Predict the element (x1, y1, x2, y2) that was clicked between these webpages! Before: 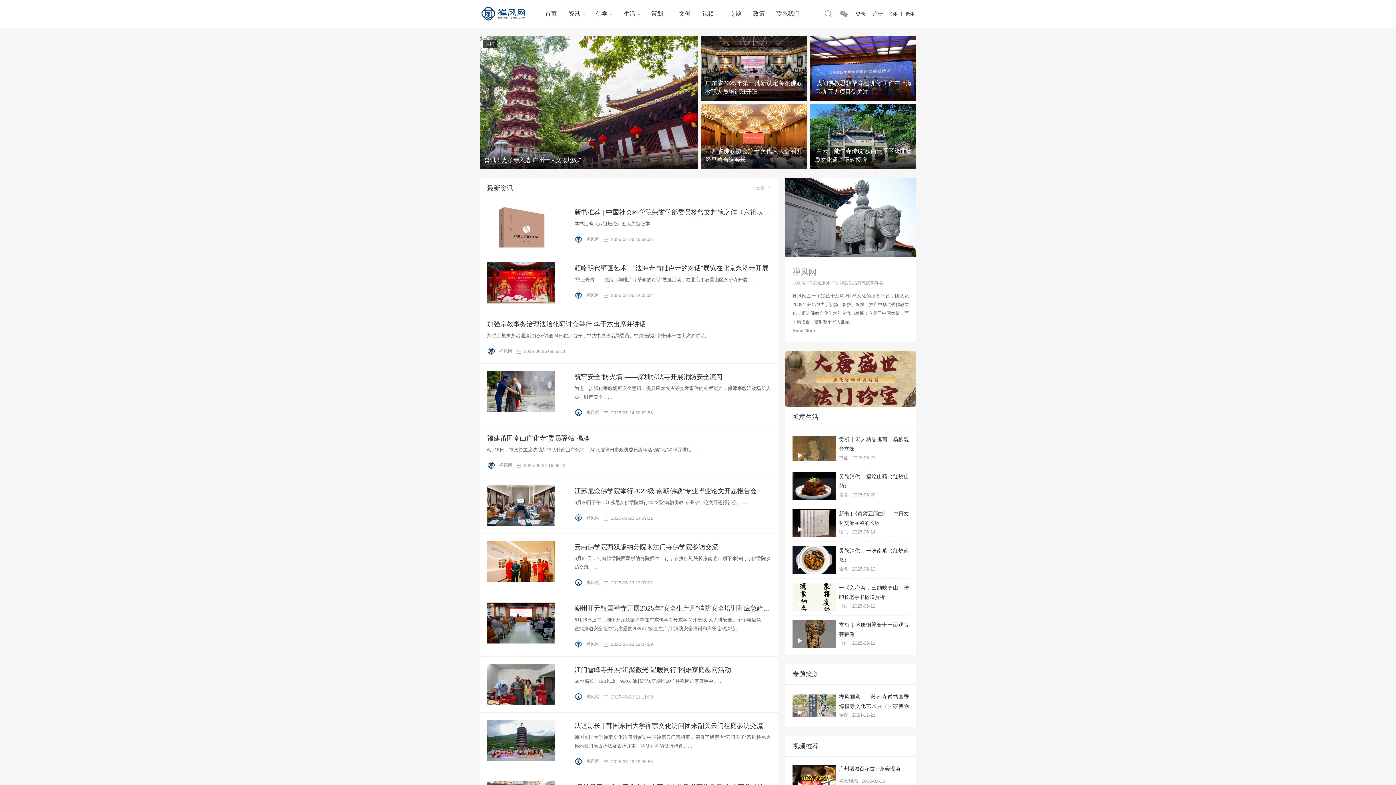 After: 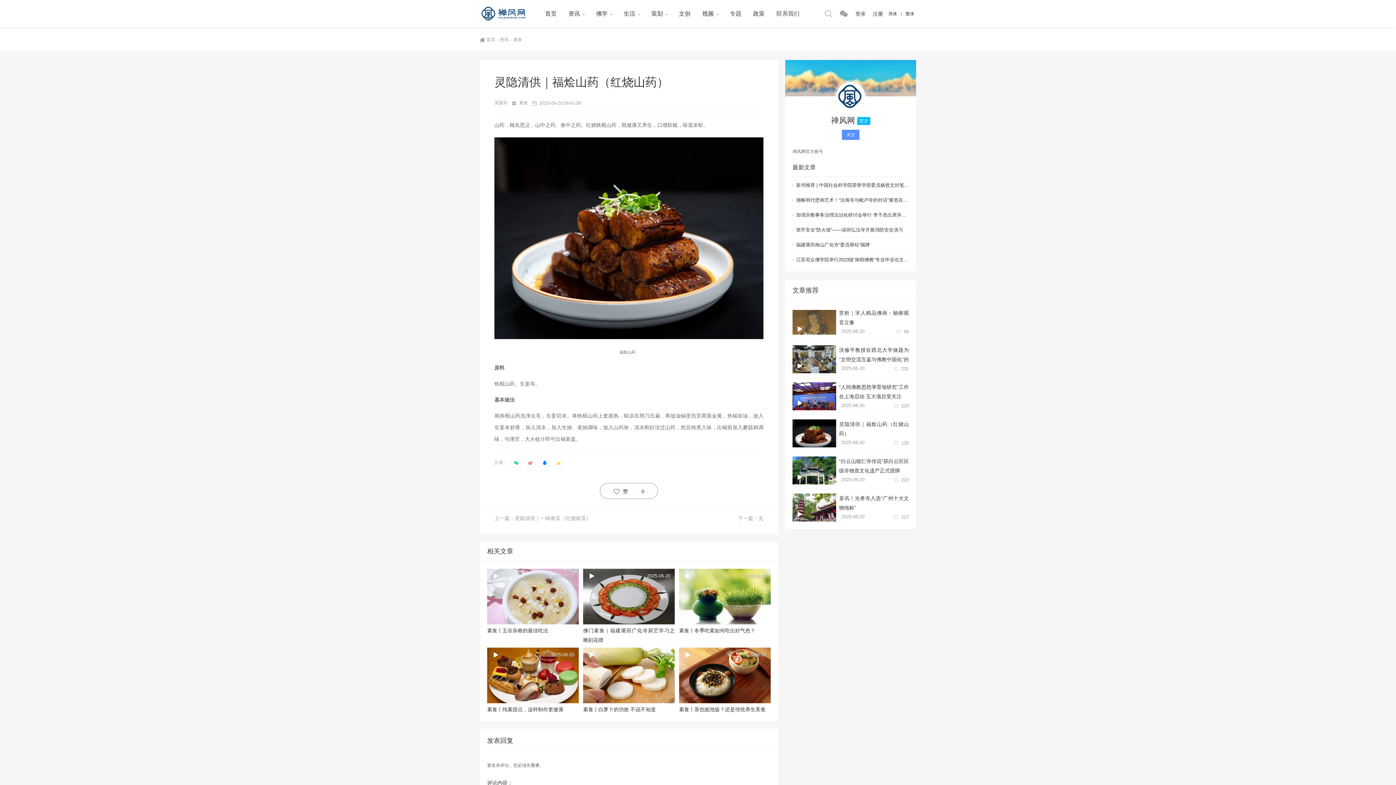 Action: bbox: (839, 471, 909, 489) label: 灵隐清供｜​福烩山药（红烧山药）